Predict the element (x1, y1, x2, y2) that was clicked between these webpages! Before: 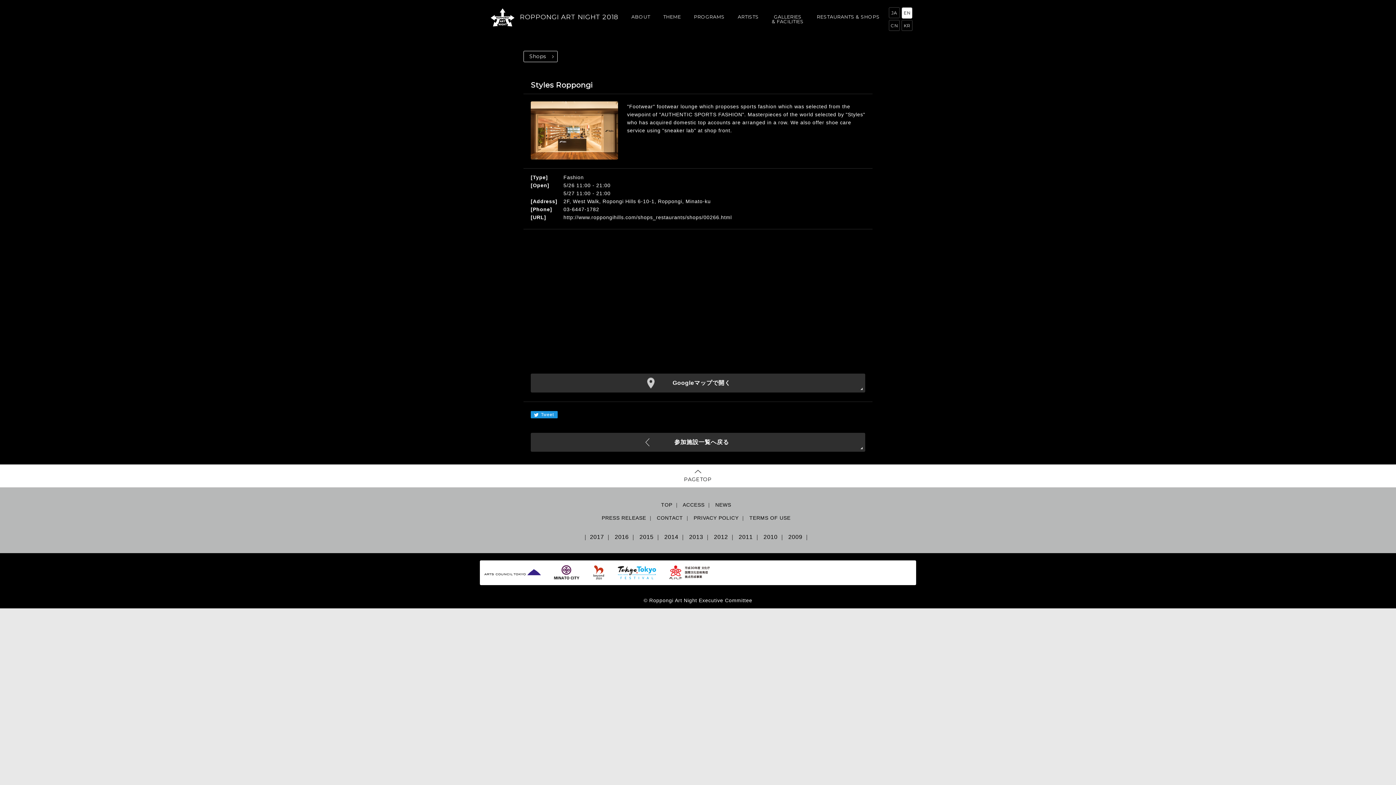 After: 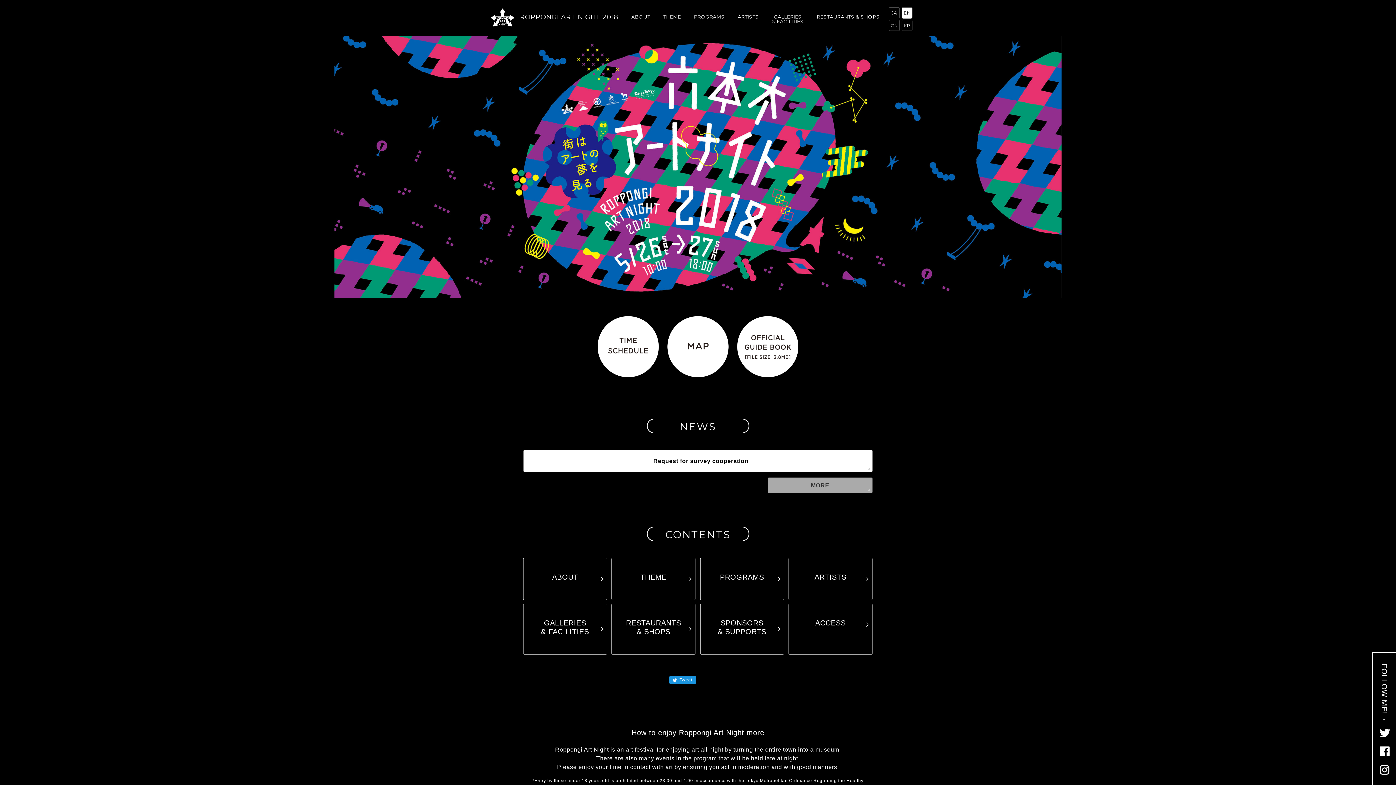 Action: bbox: (661, 502, 672, 508) label: TOP